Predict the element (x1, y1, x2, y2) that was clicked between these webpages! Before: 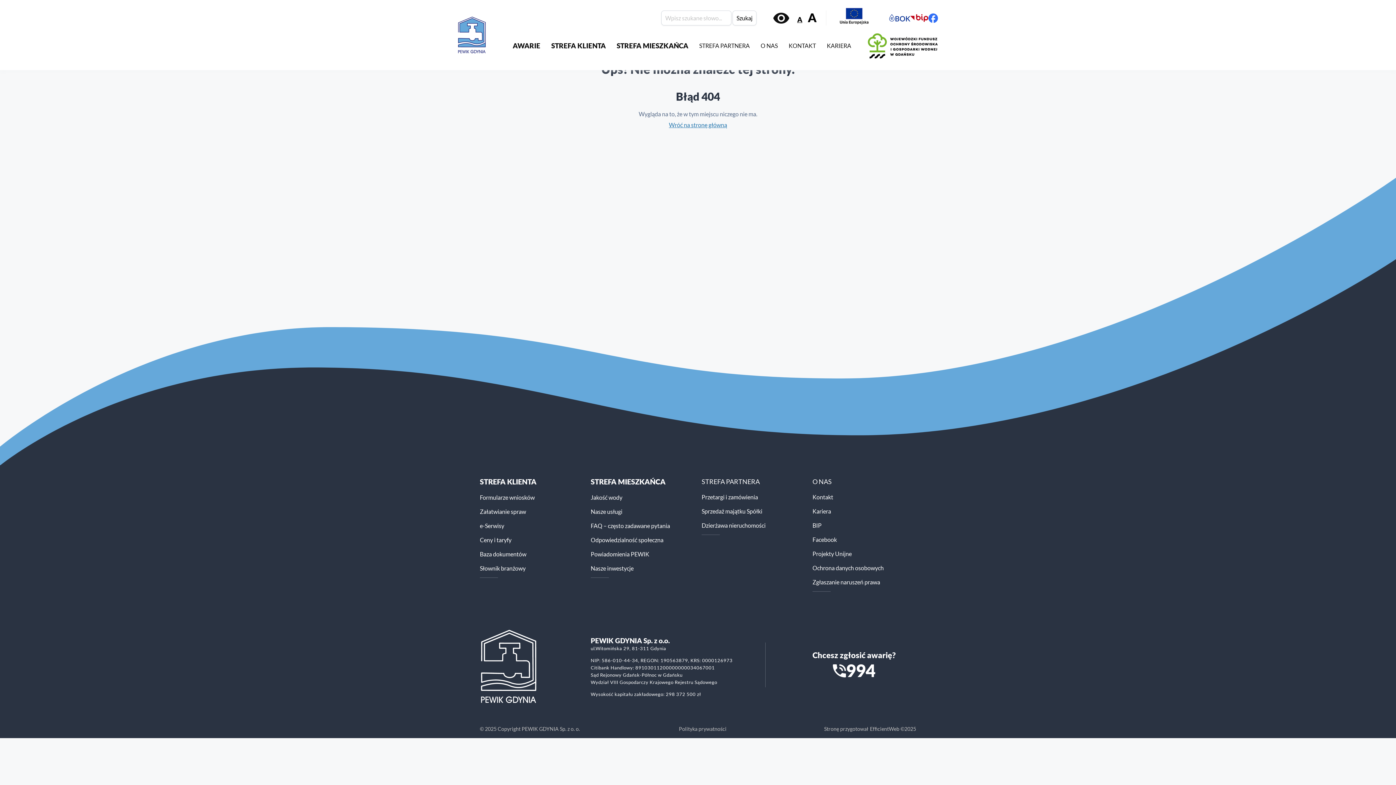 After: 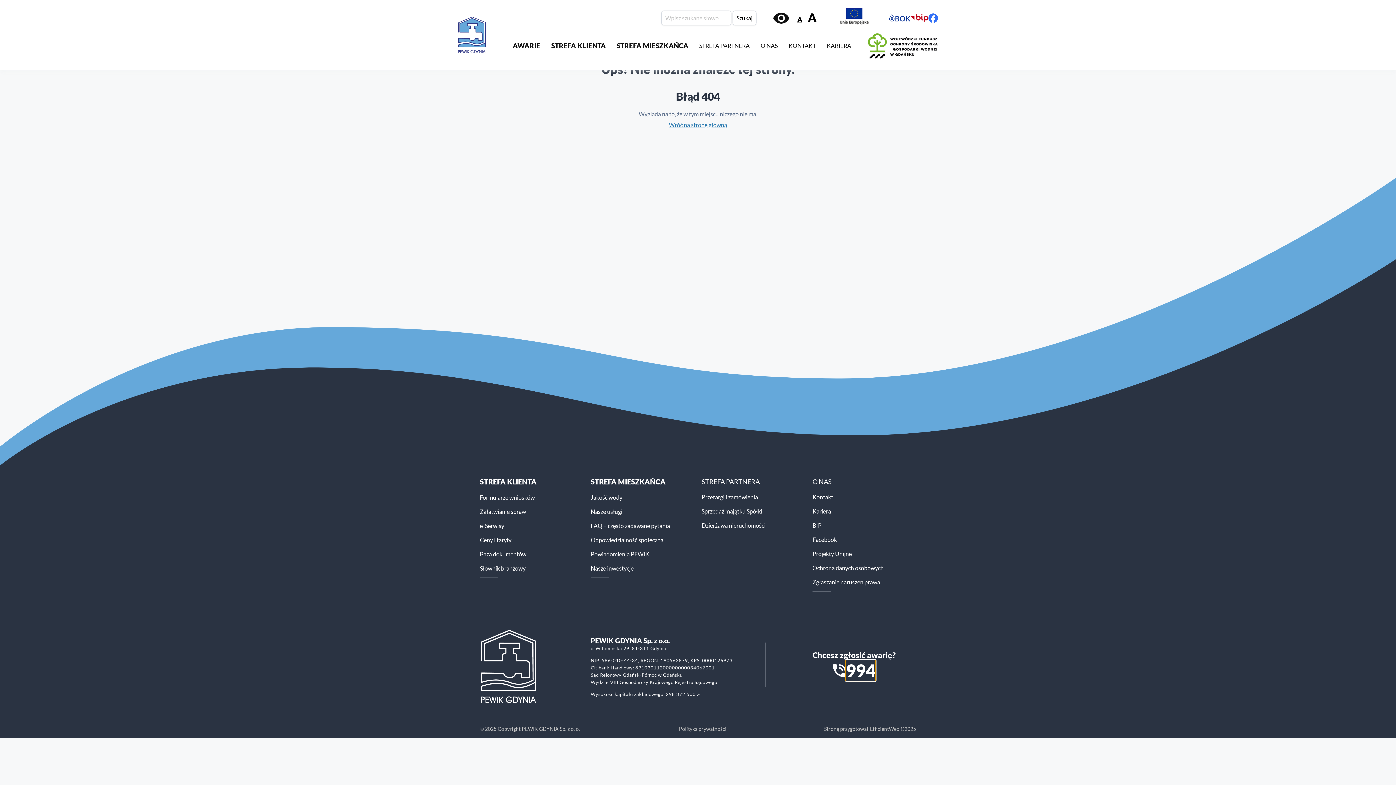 Action: label: Zadzwoń na numer alarmowy 994 bbox: (846, 660, 875, 681)